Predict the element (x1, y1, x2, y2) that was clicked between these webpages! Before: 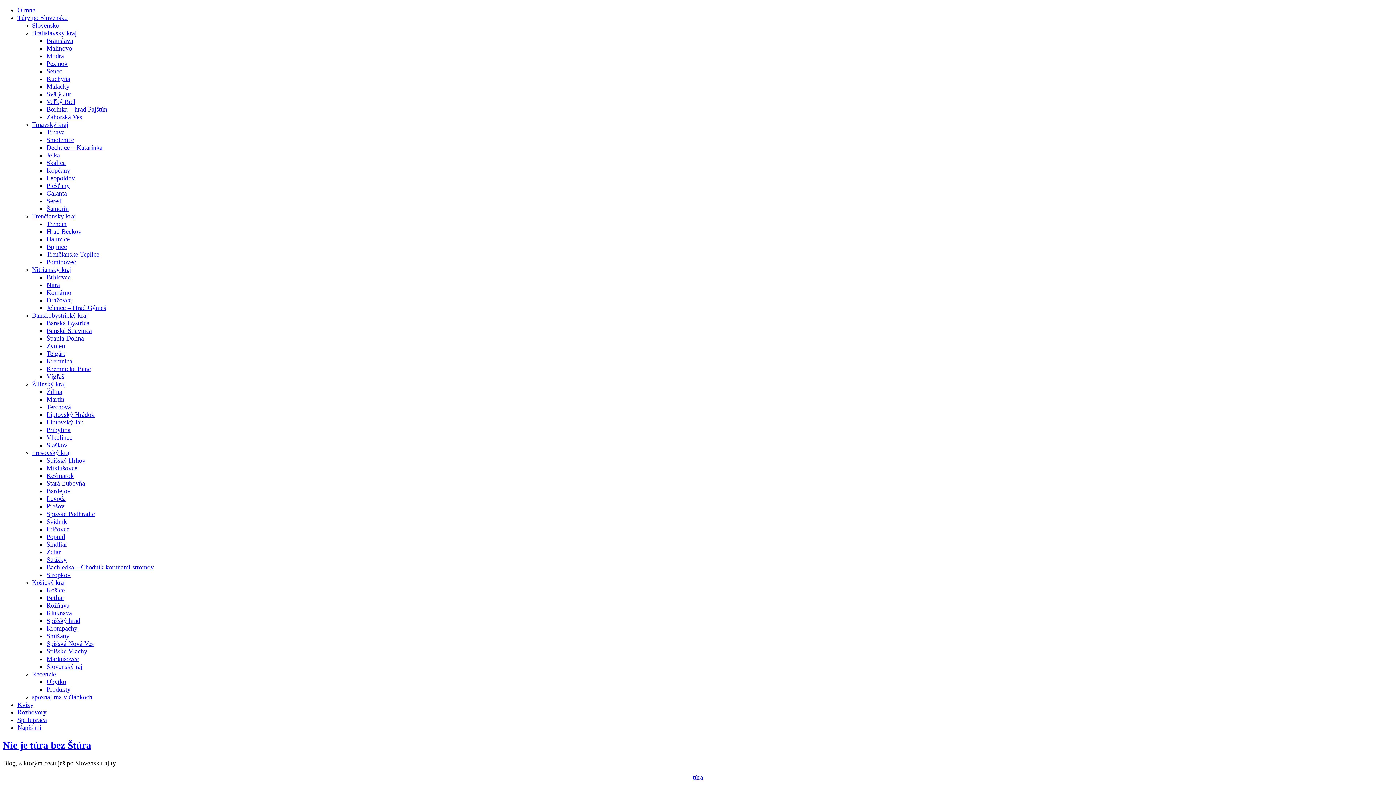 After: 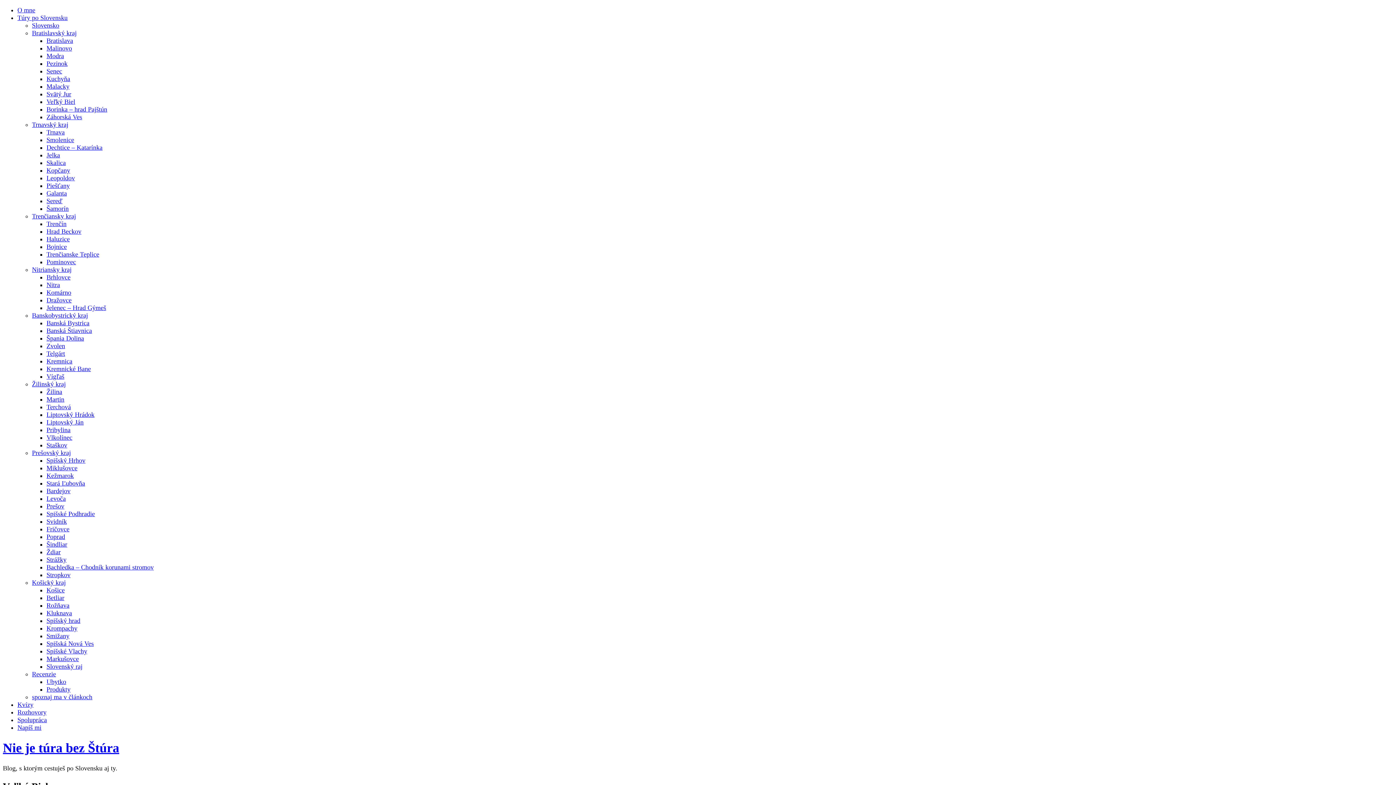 Action: label: Veľký Biel bbox: (46, 98, 75, 105)